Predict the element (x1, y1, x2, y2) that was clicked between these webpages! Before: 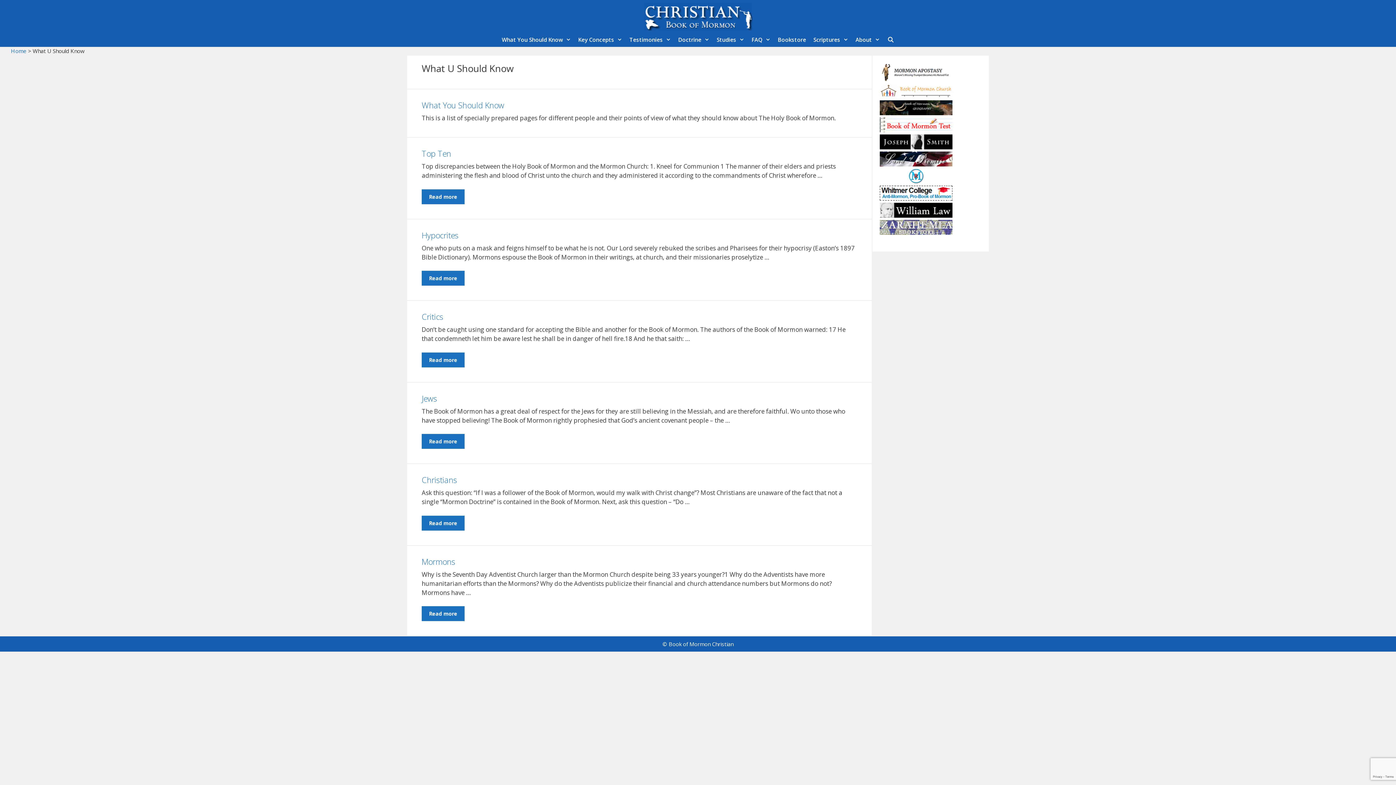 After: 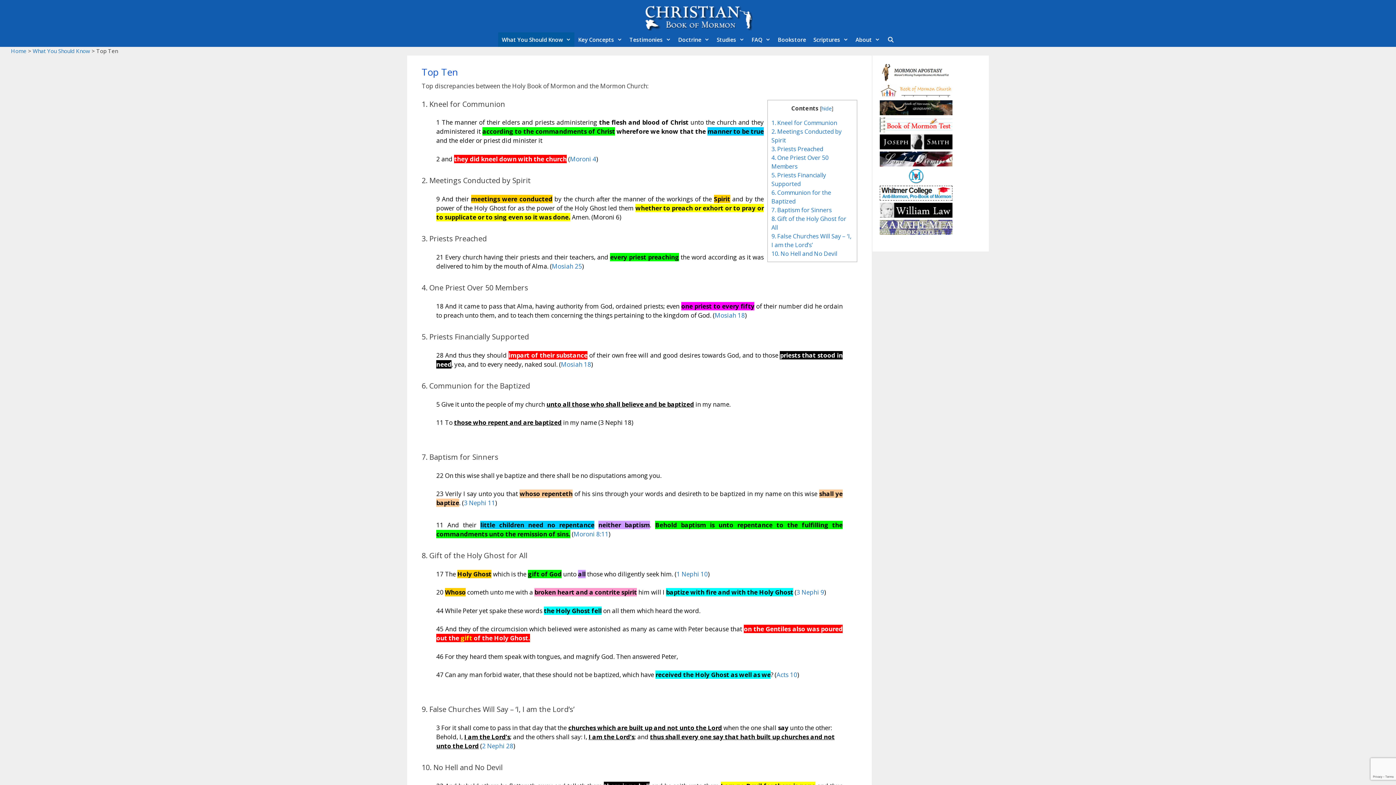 Action: label: More on Top Ten bbox: (421, 189, 464, 204)